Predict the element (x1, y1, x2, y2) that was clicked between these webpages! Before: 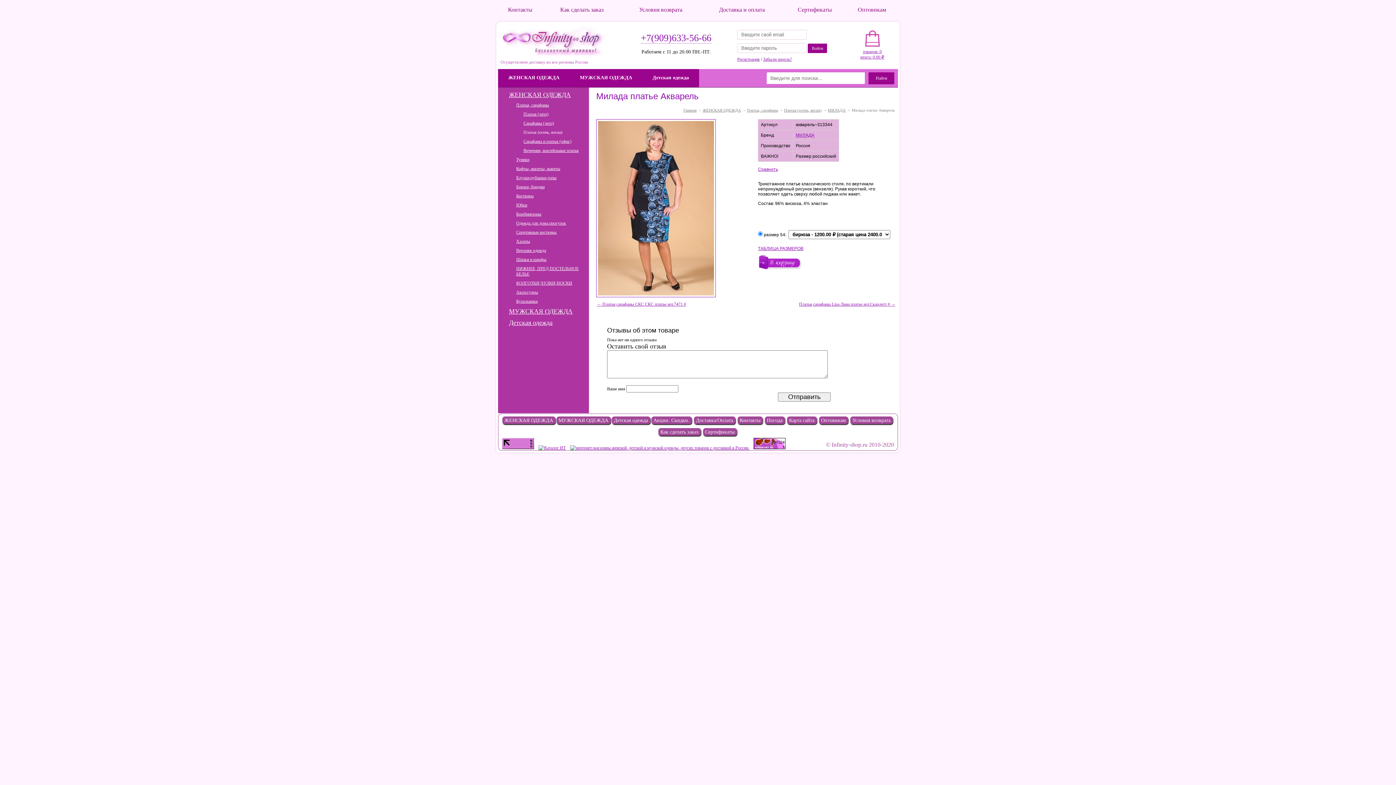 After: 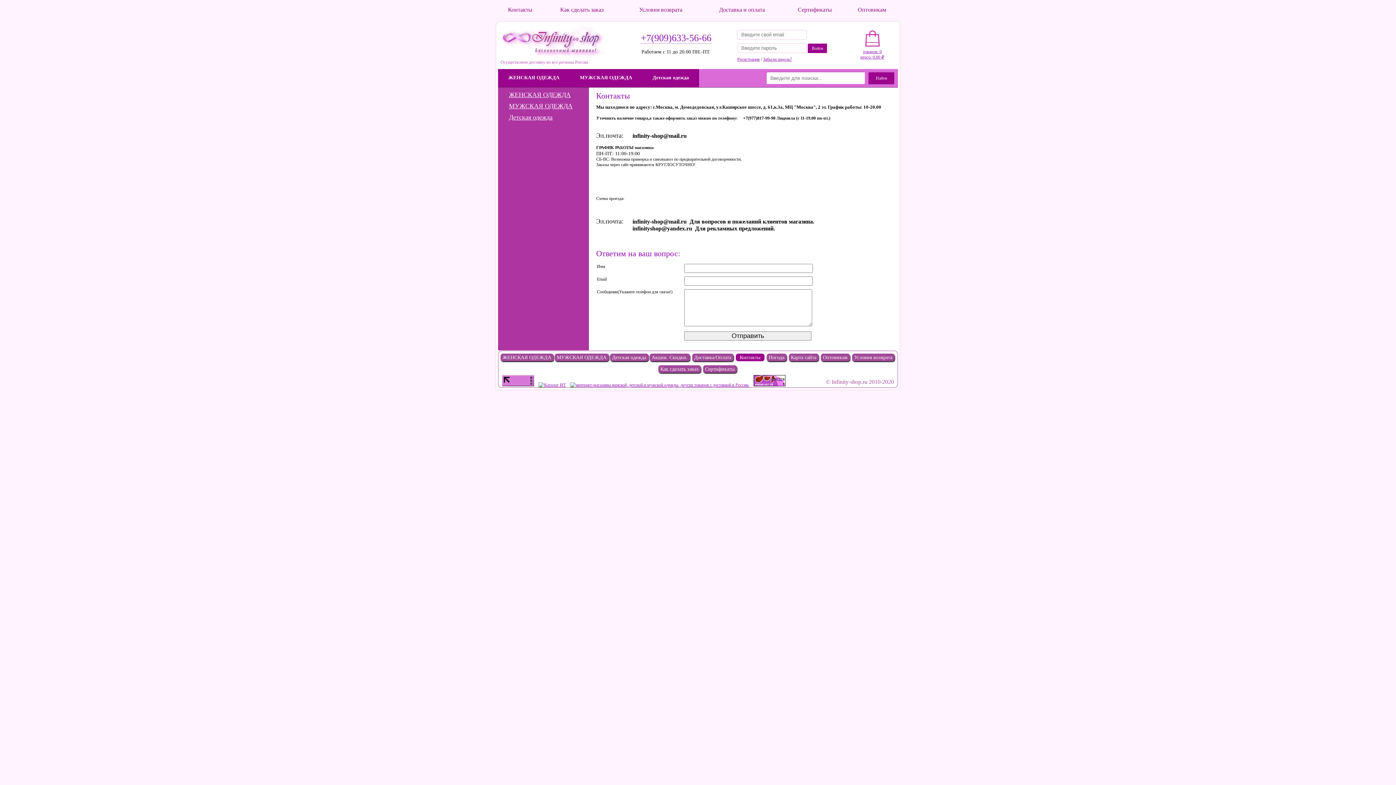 Action: label: Контакты bbox: (508, 1, 532, 17)